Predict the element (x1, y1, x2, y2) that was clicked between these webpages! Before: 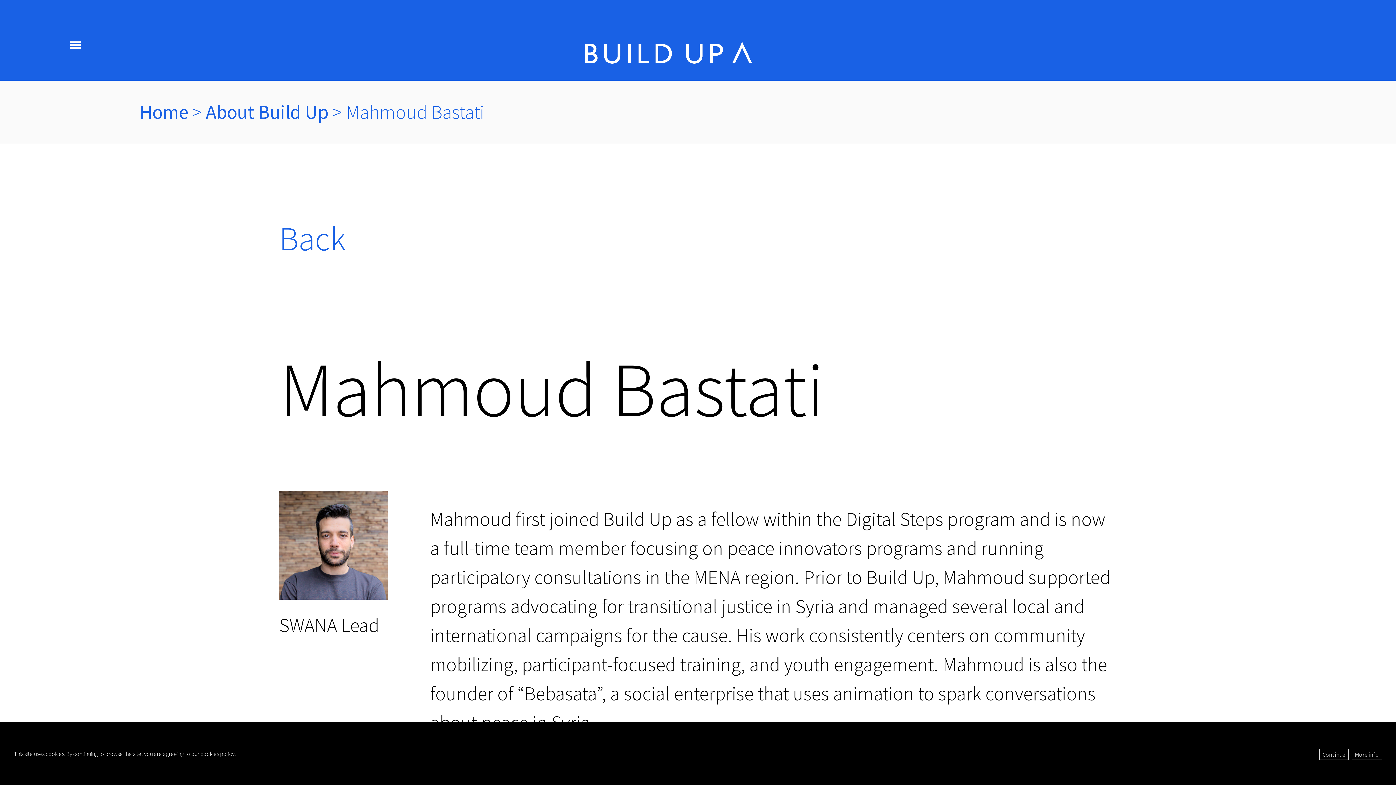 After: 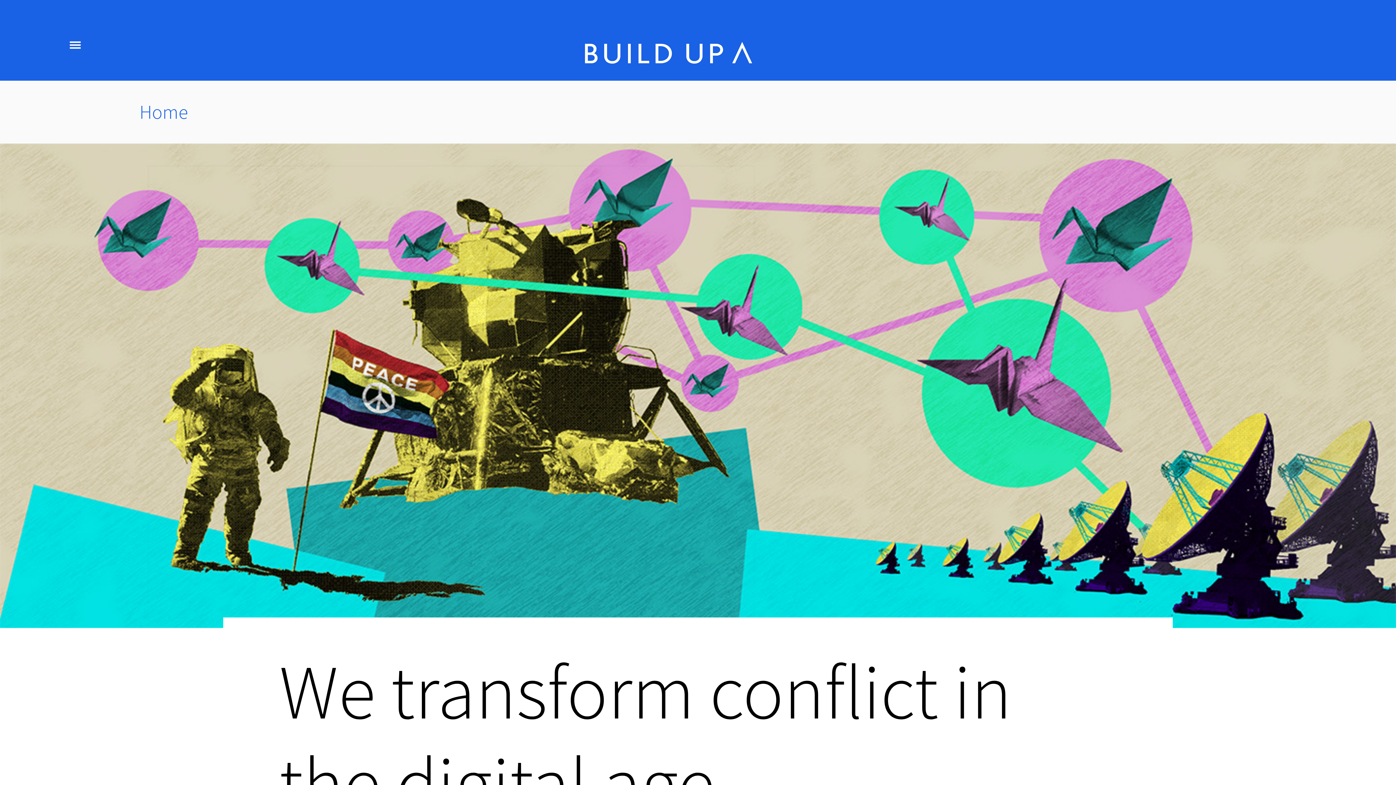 Action: bbox: (724, 44, 752, 69)